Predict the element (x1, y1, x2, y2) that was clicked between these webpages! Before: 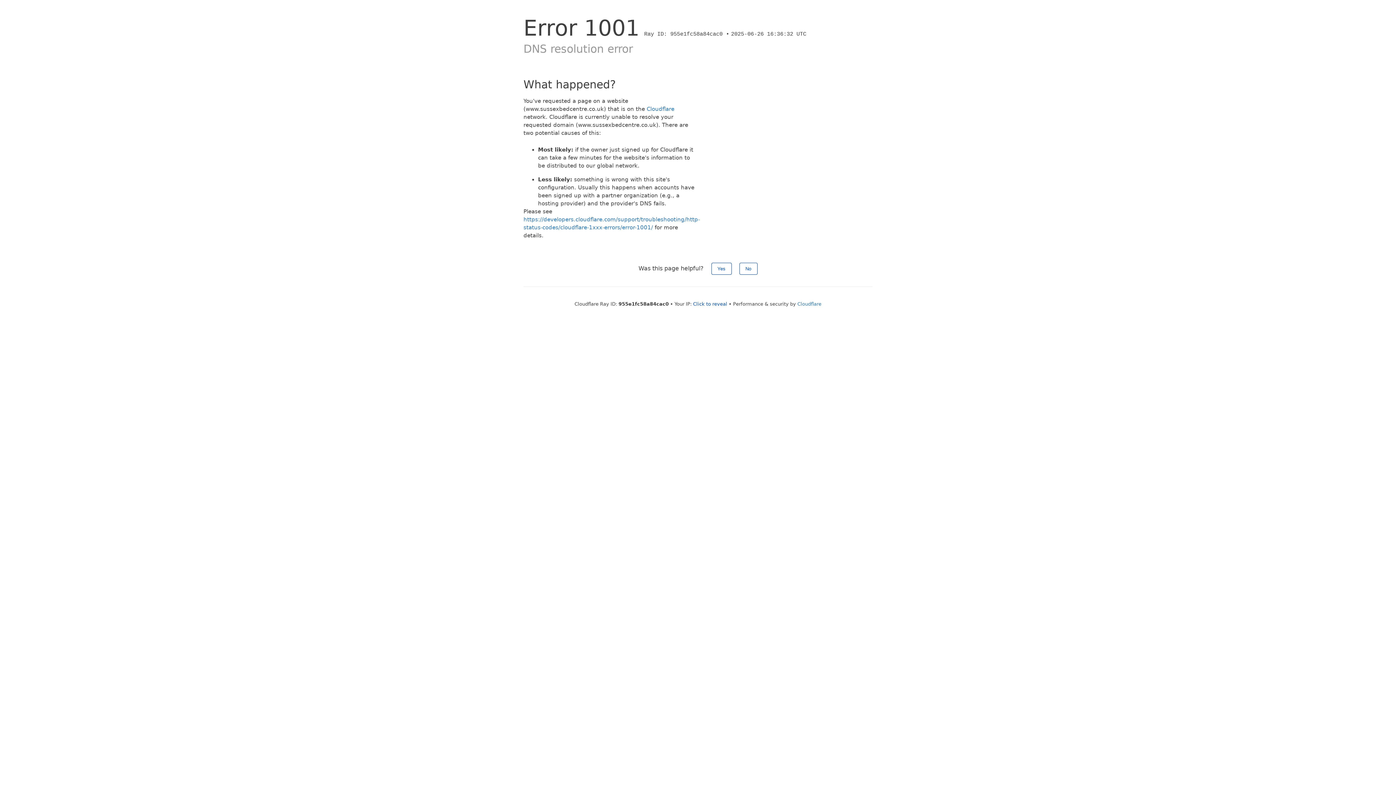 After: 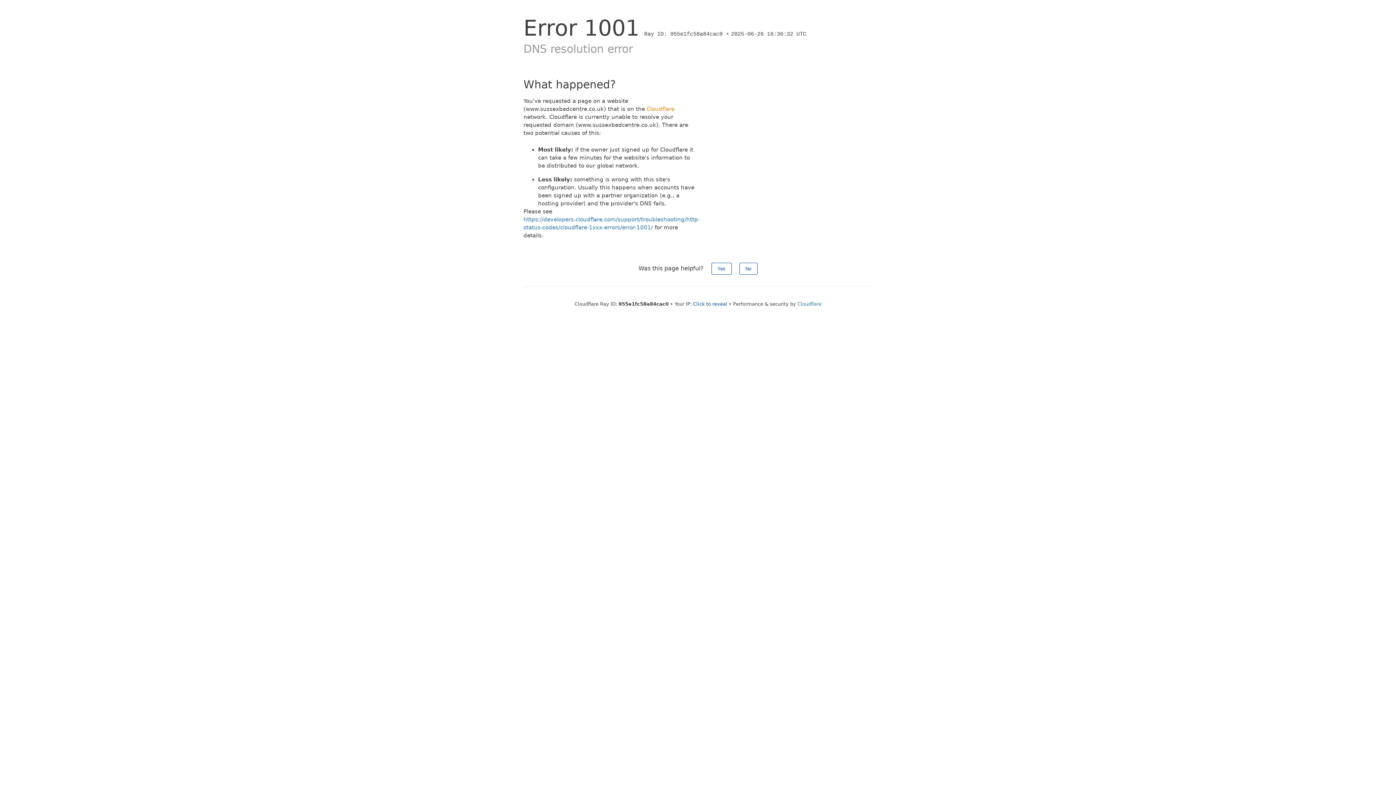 Action: bbox: (646, 105, 674, 112) label: Cloudflare